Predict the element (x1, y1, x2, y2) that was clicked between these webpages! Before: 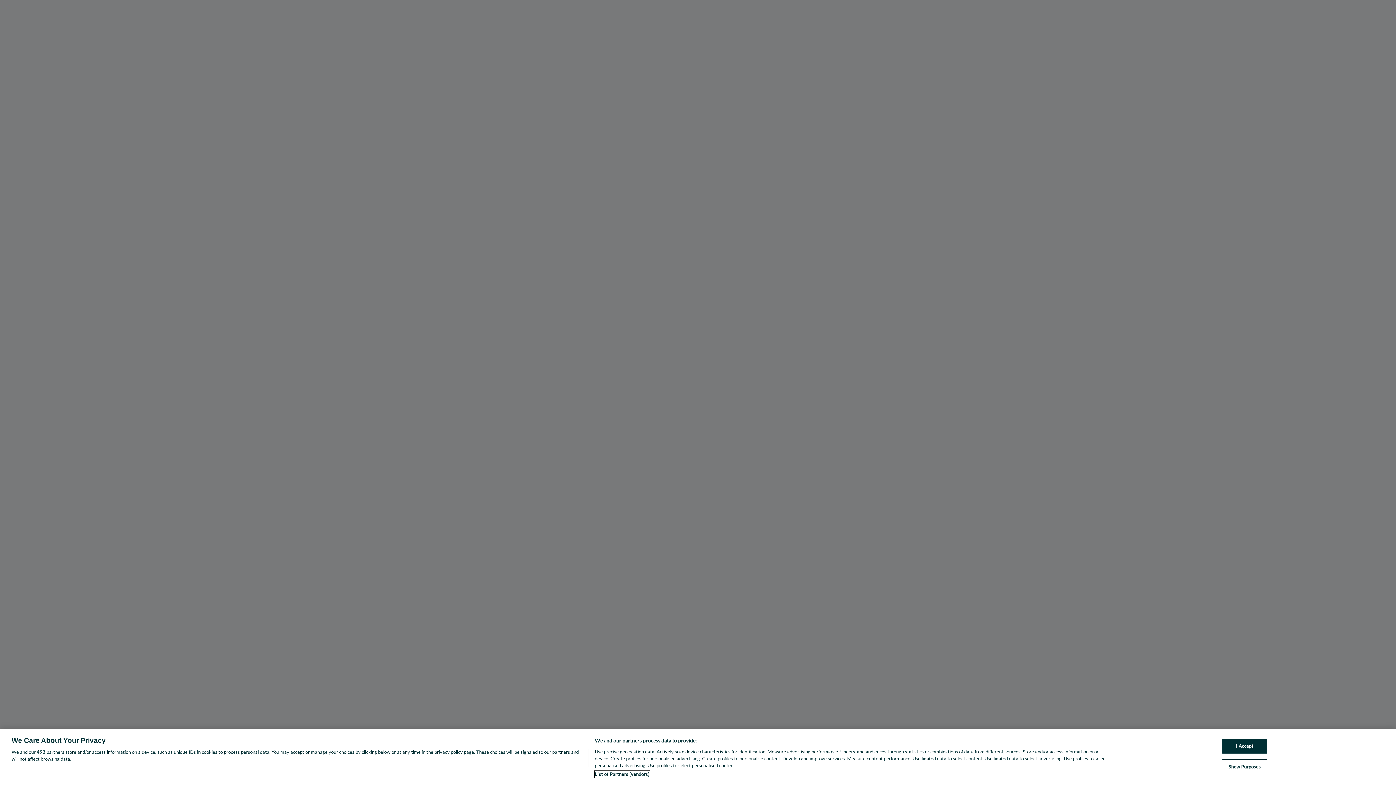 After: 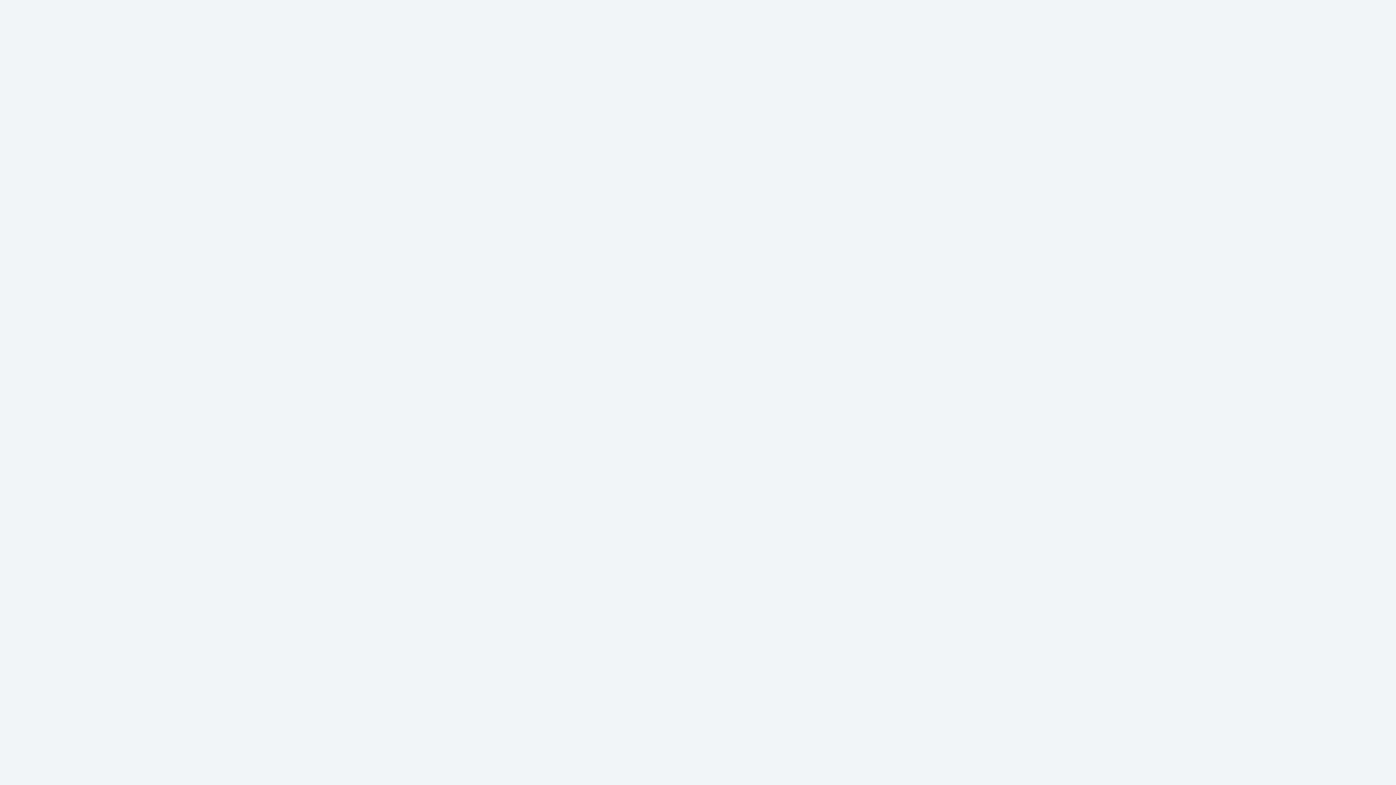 Action: label: I Accept bbox: (1222, 739, 1267, 754)